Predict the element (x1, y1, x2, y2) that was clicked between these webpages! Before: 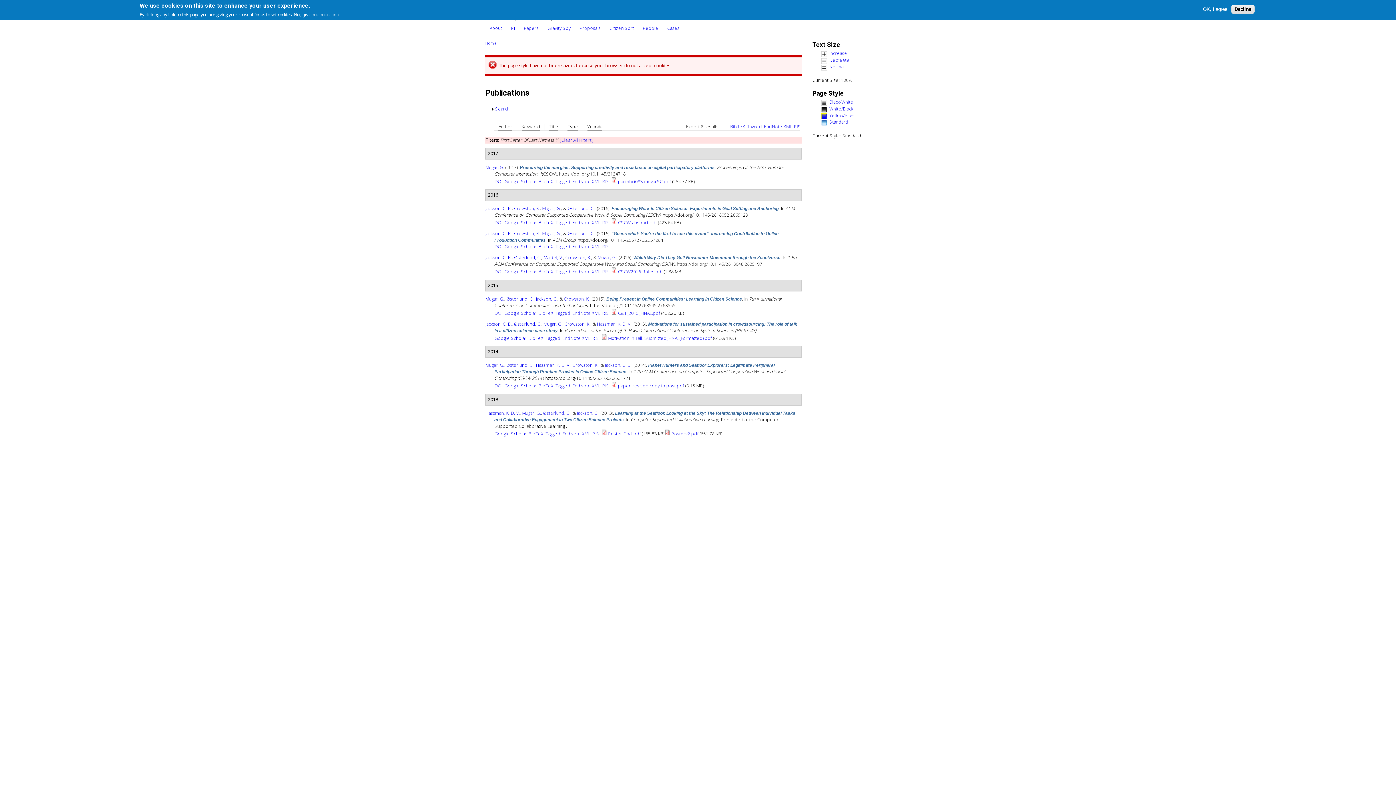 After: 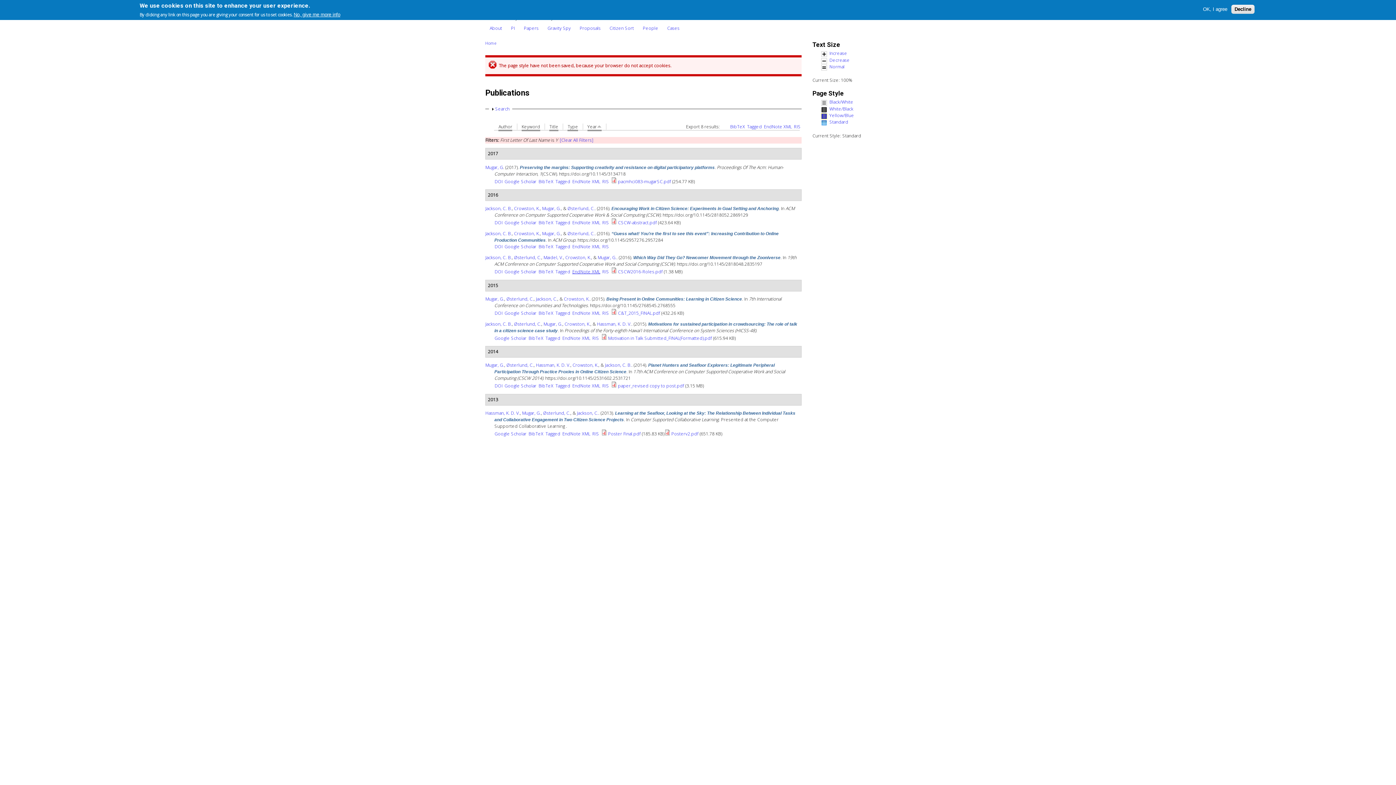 Action: bbox: (572, 268, 600, 275) label: EndNote XML